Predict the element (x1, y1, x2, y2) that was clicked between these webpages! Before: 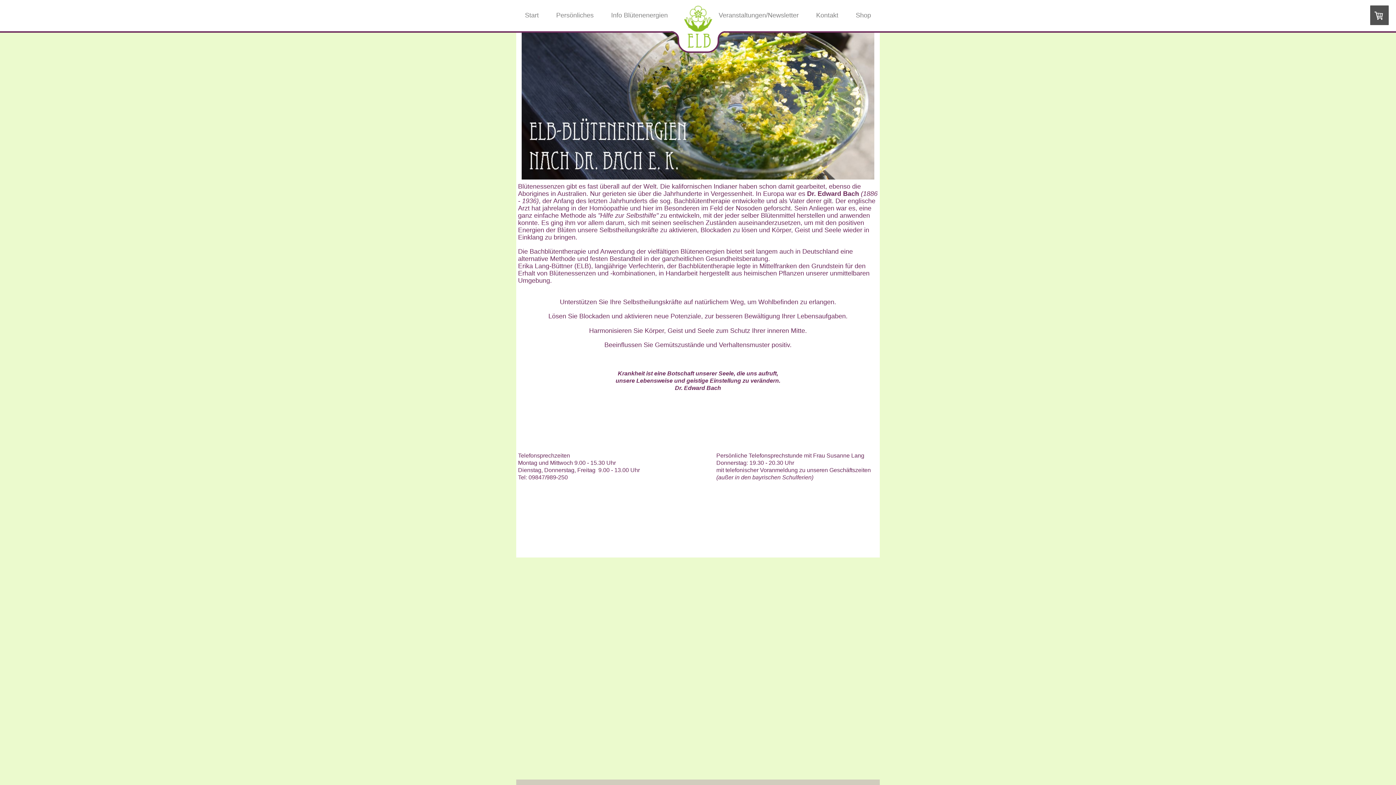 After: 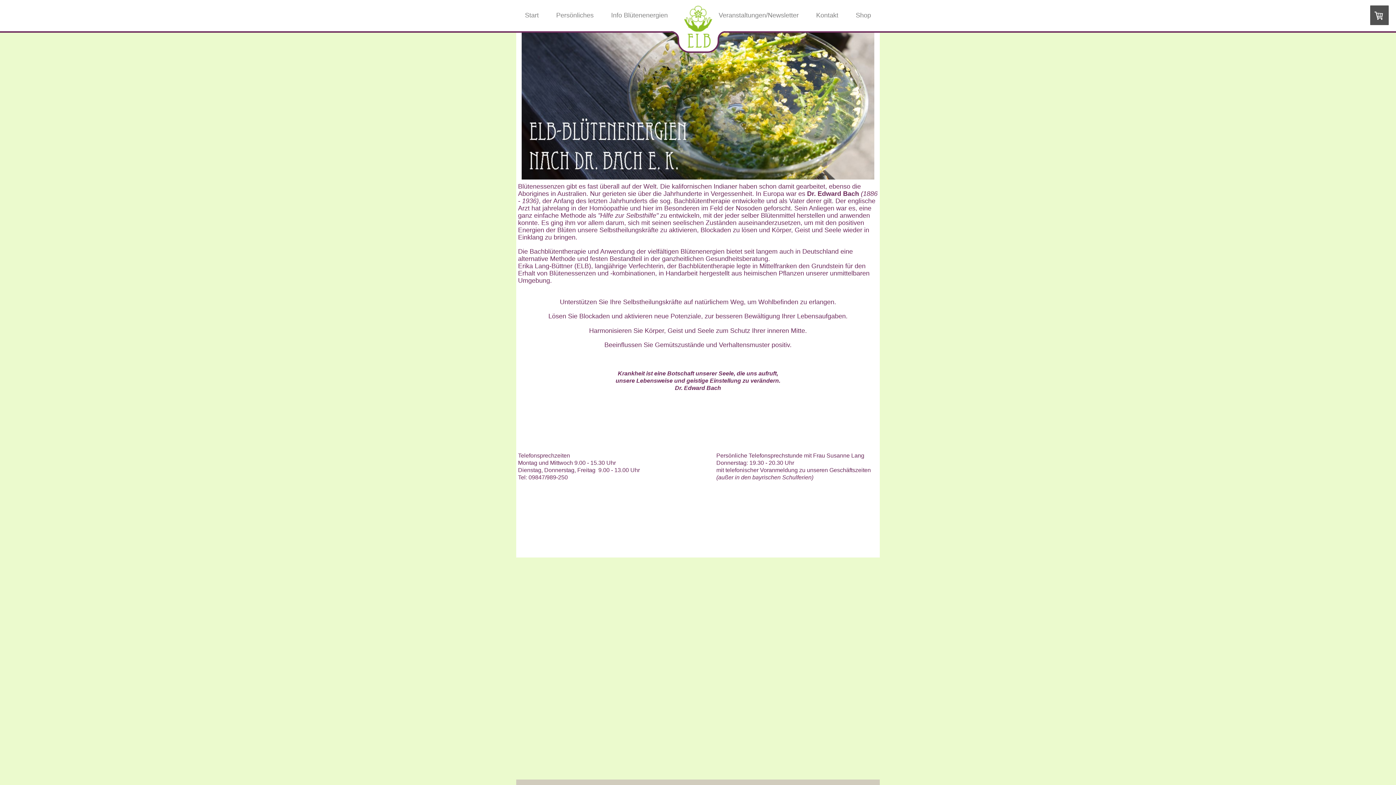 Action: label: Start bbox: (523, 10, 540, 20)